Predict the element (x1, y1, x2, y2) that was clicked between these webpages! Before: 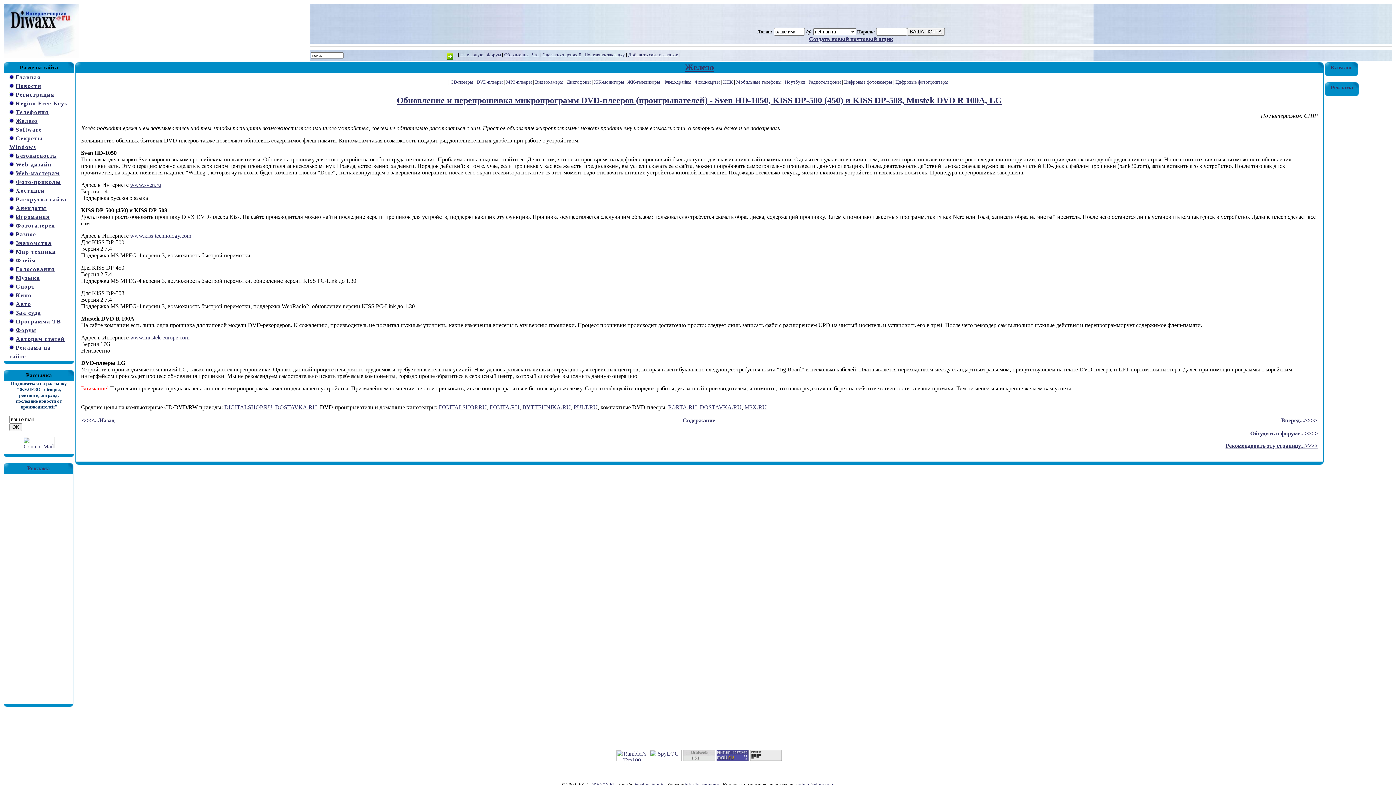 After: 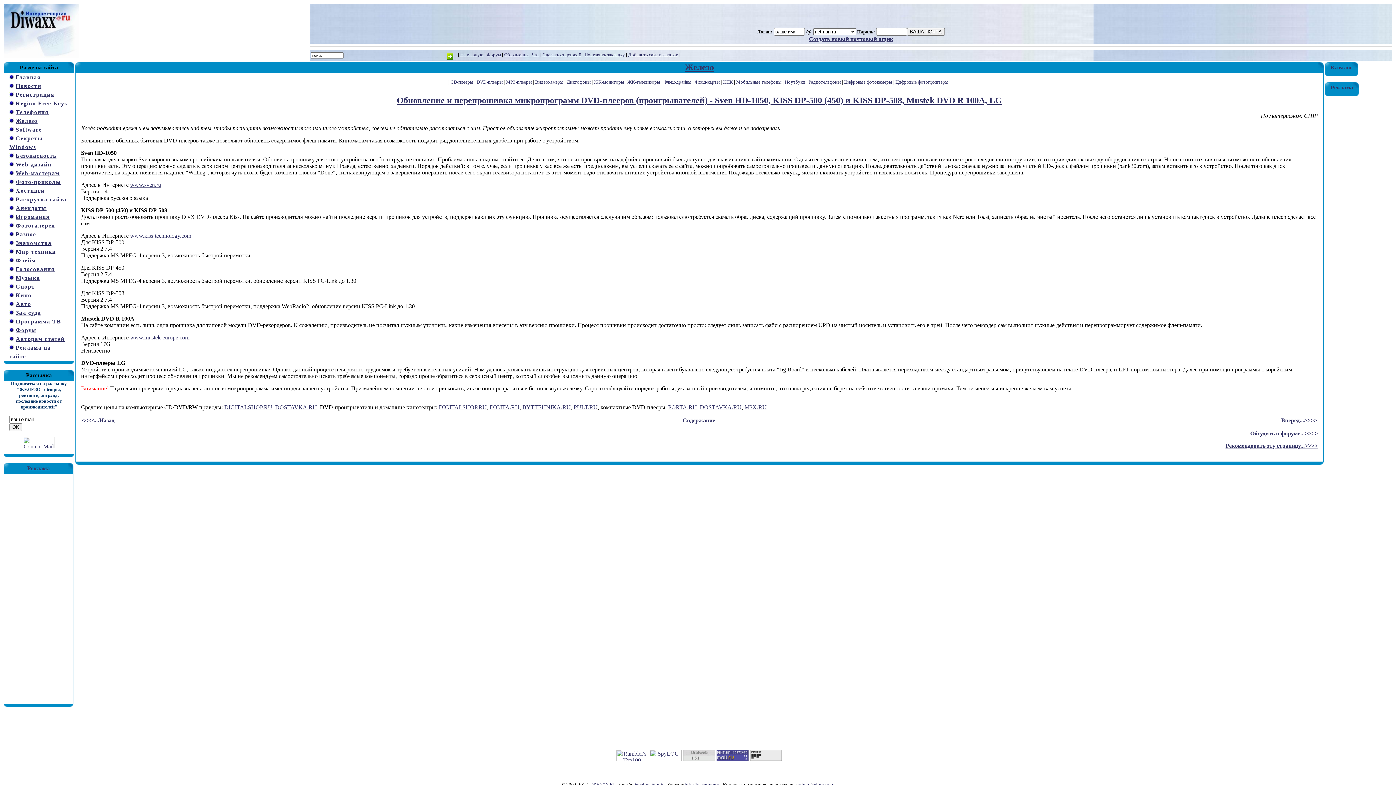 Action: label: Цифровые фотокамеры bbox: (844, 79, 892, 84)